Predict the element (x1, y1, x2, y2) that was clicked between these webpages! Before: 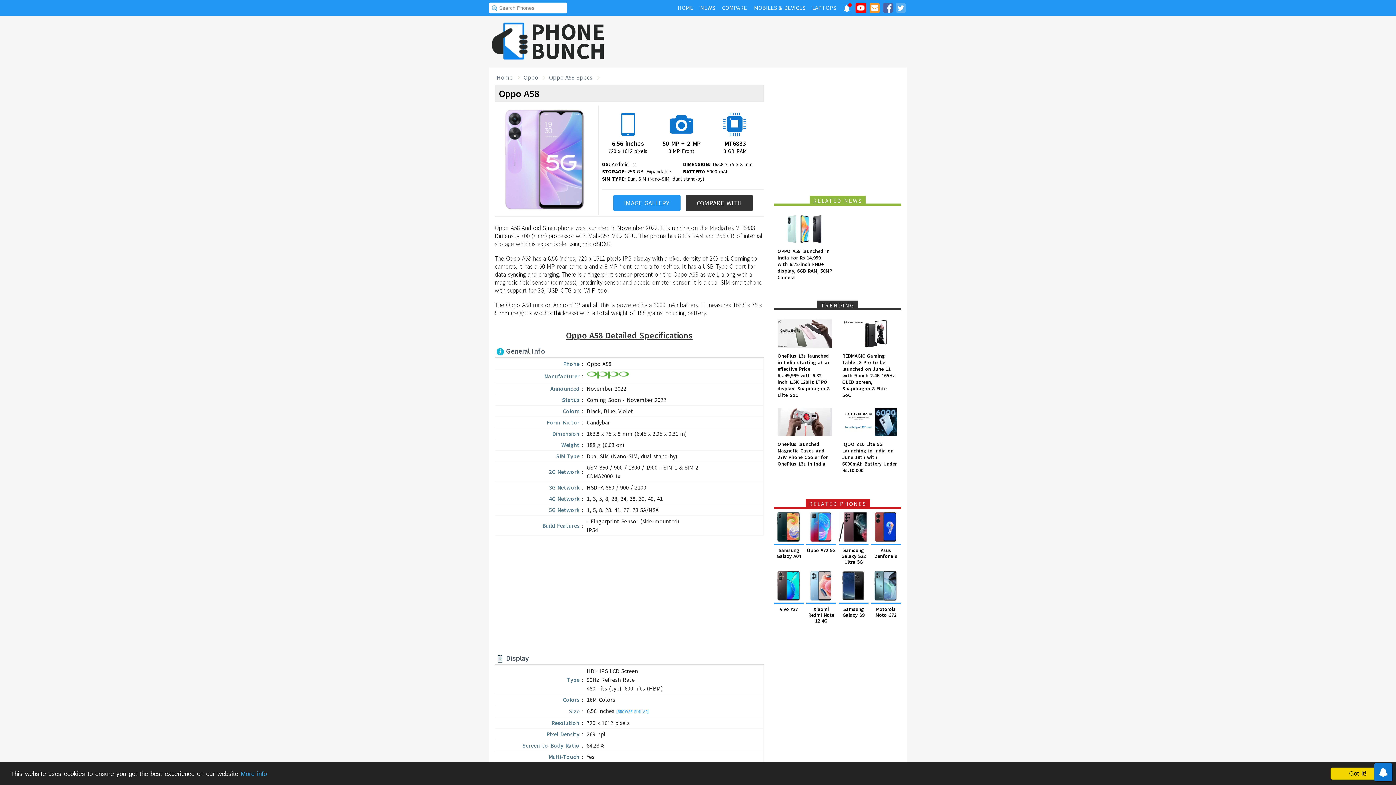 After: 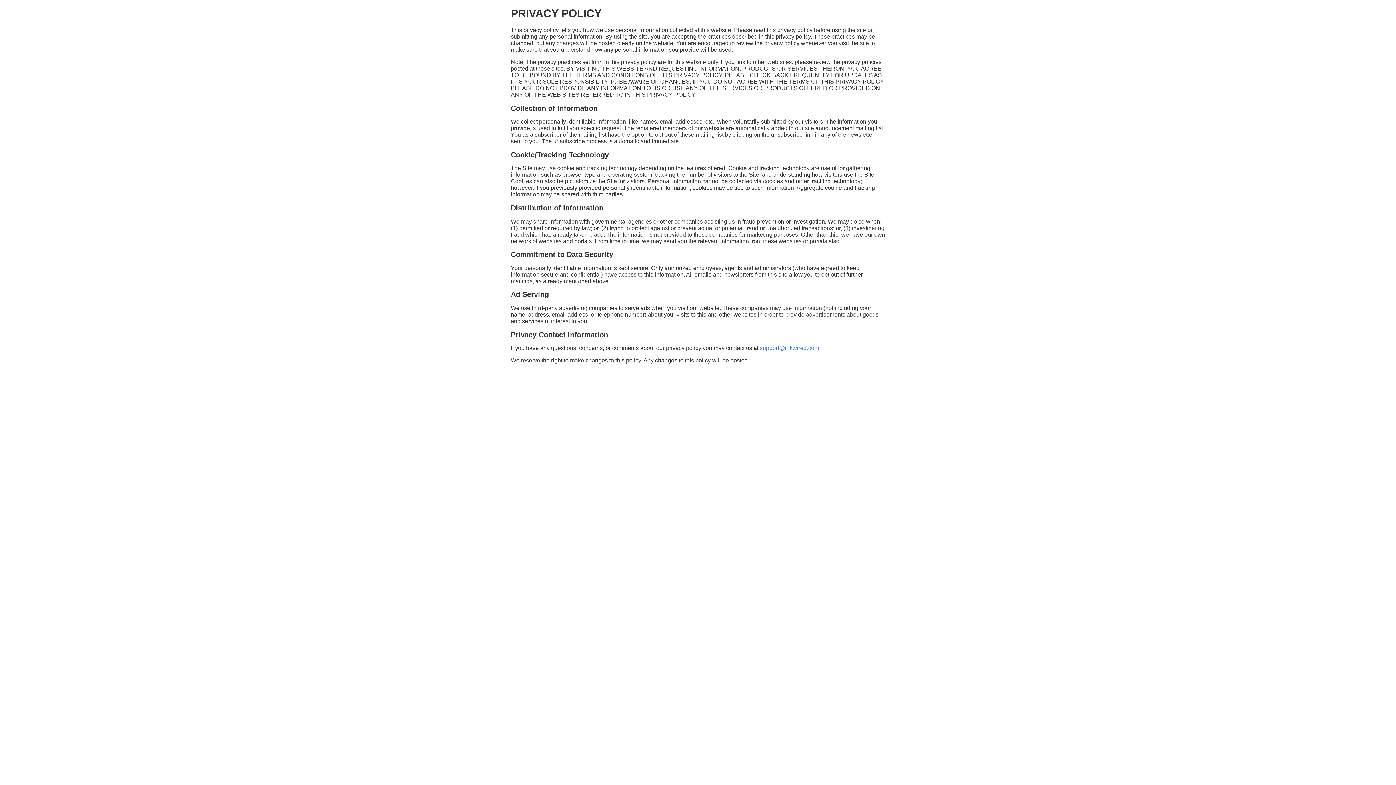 Action: label: More info bbox: (240, 770, 266, 777)